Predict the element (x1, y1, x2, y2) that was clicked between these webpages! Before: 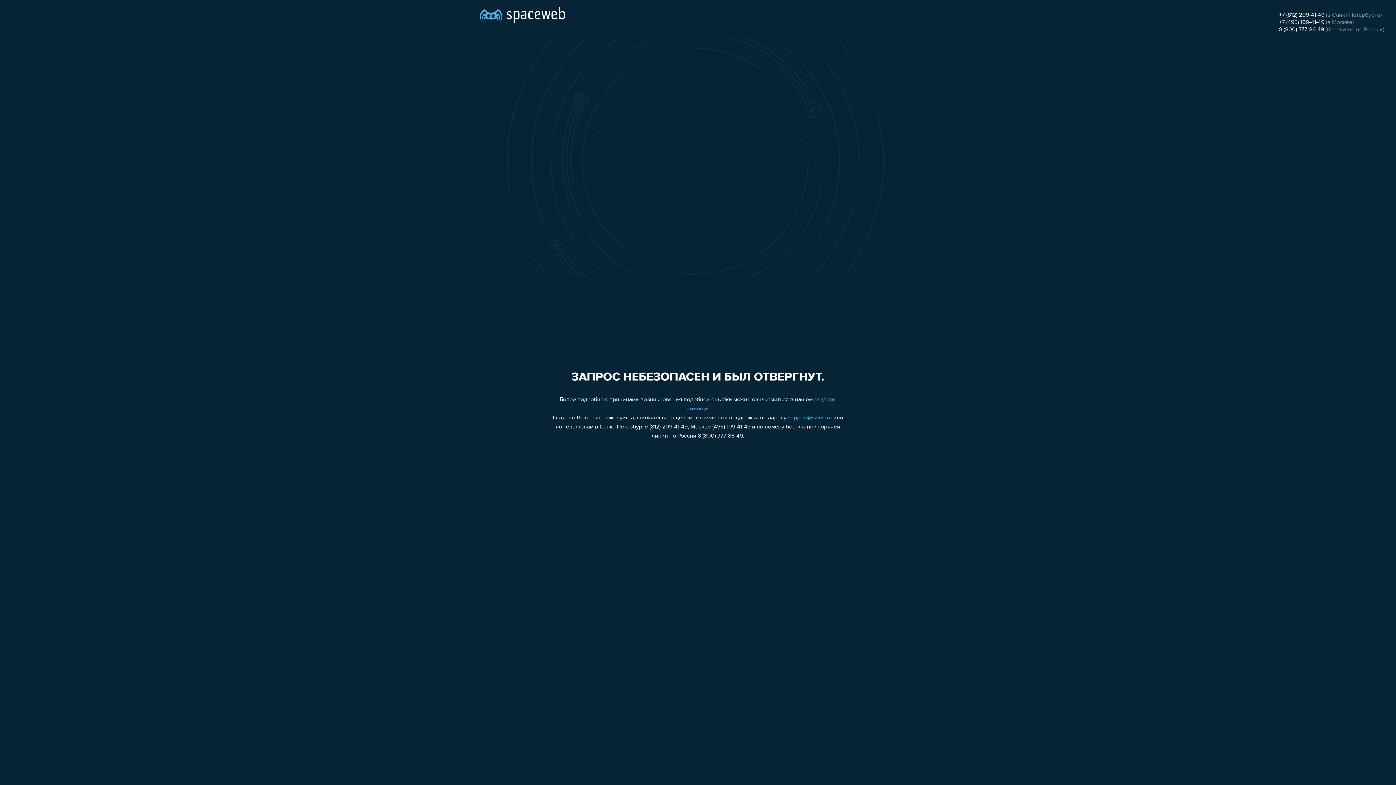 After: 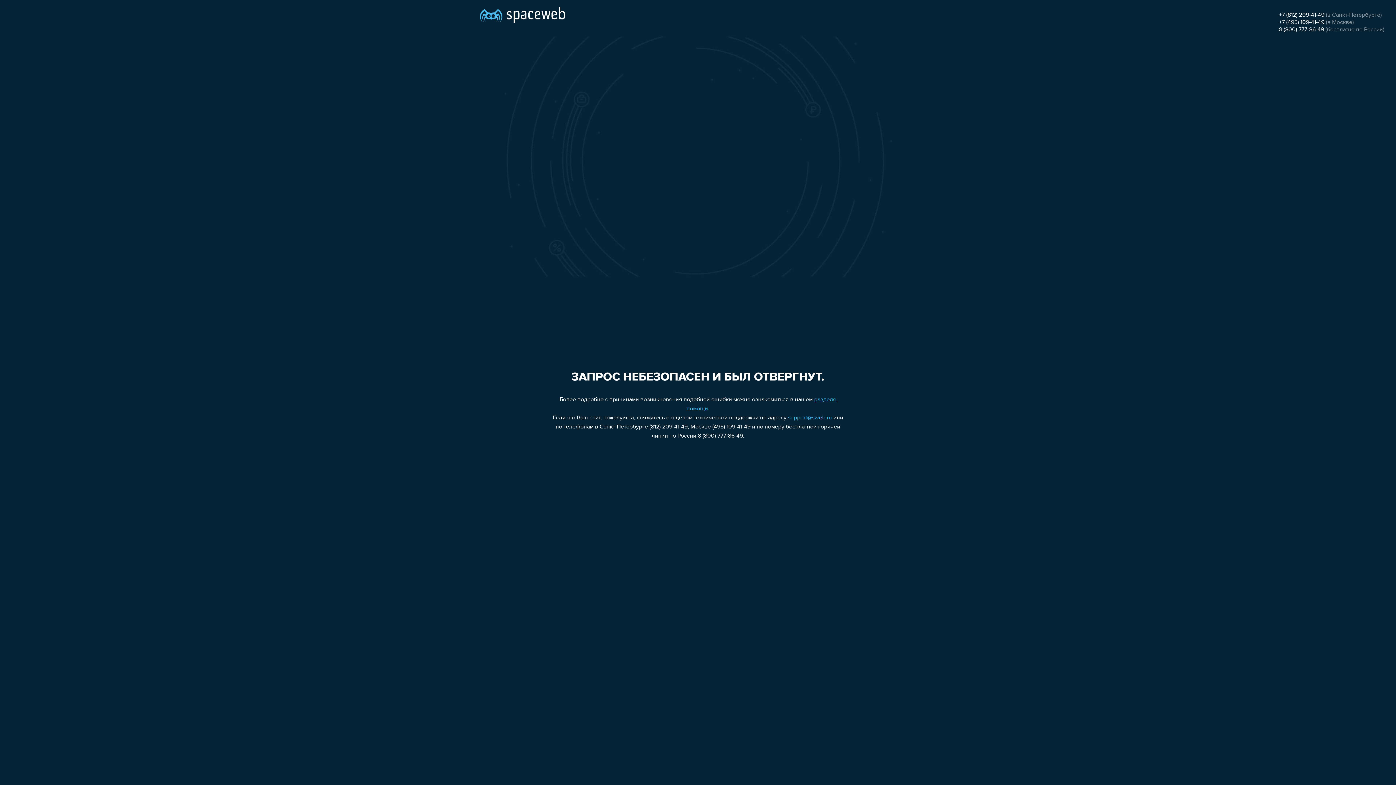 Action: bbox: (1279, 19, 1324, 25) label: +7 (495) 109-41-49